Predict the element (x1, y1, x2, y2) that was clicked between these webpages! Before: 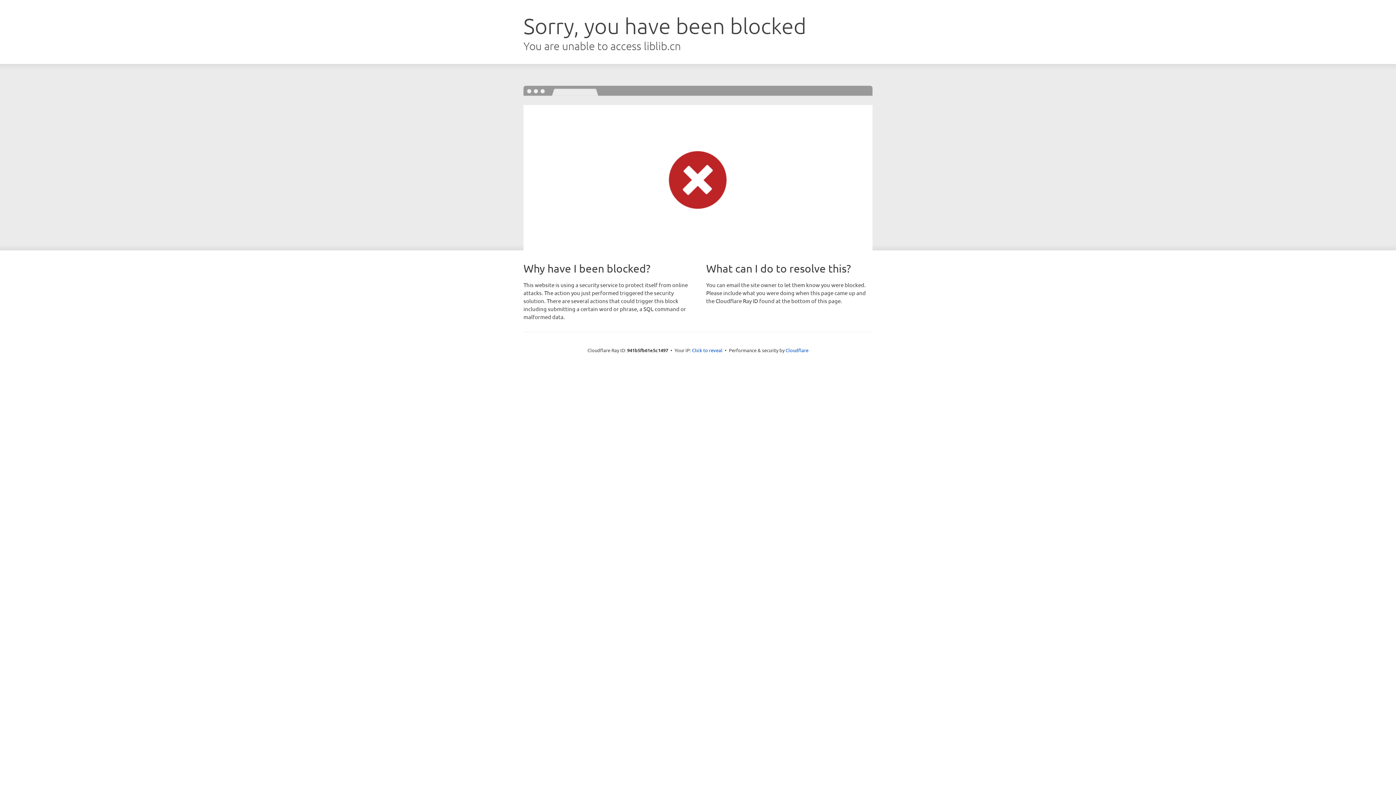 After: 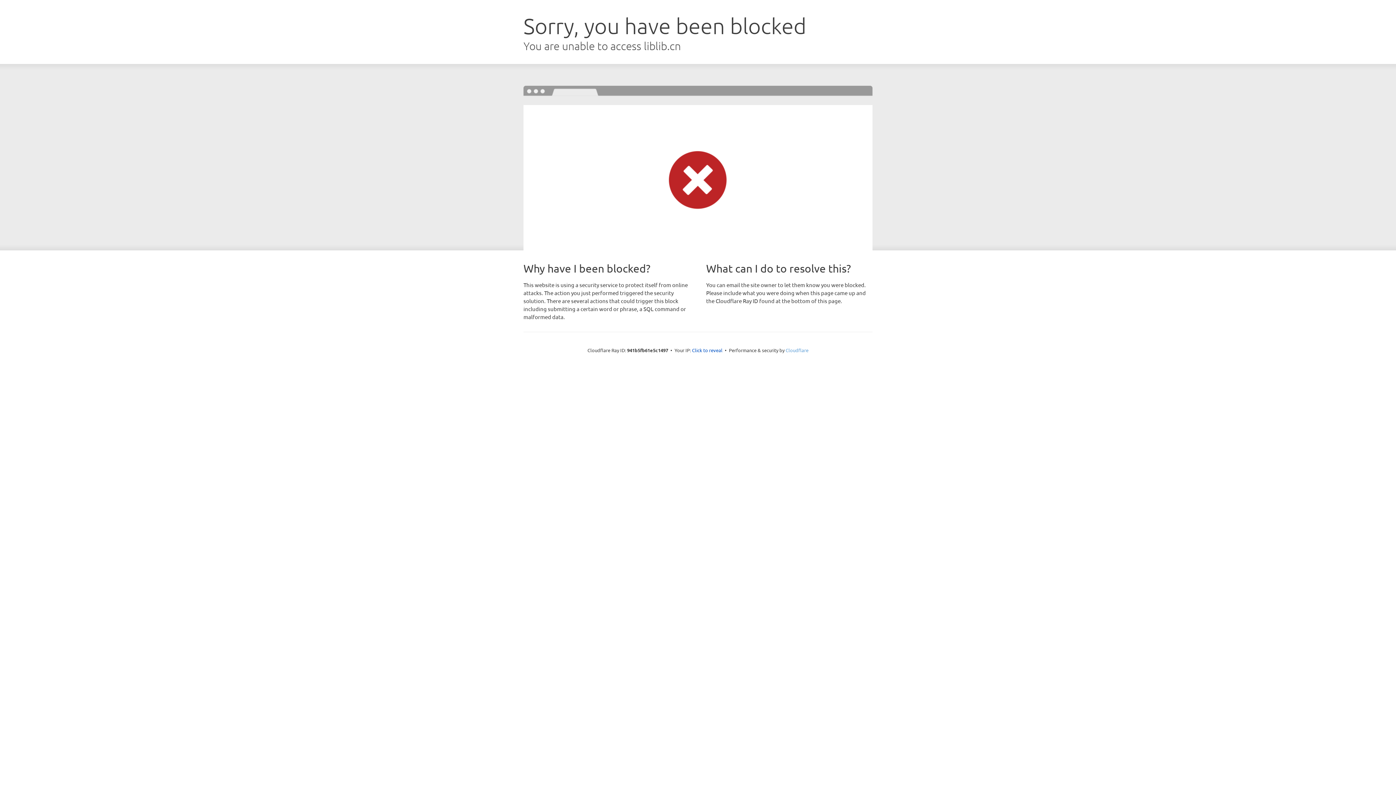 Action: label: Cloudflare bbox: (785, 347, 808, 353)